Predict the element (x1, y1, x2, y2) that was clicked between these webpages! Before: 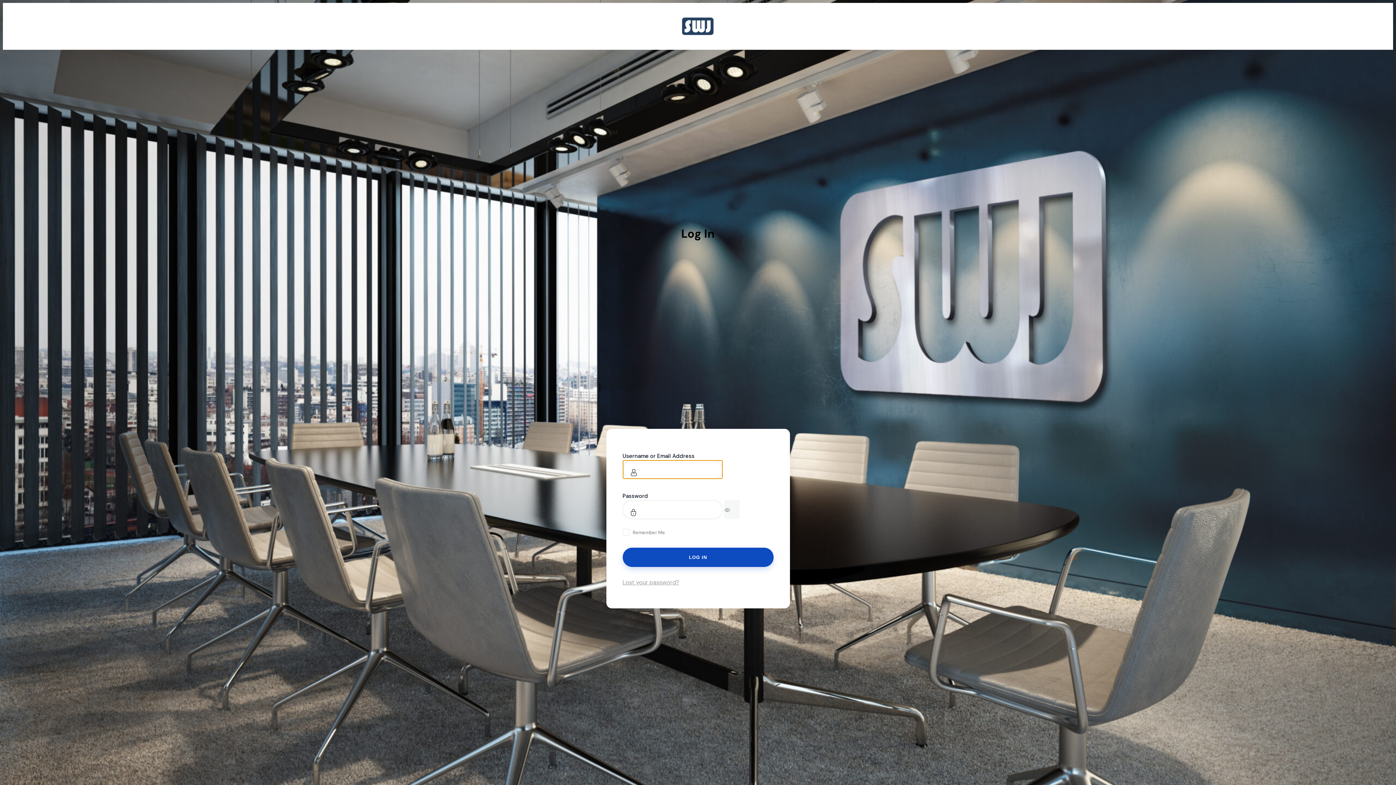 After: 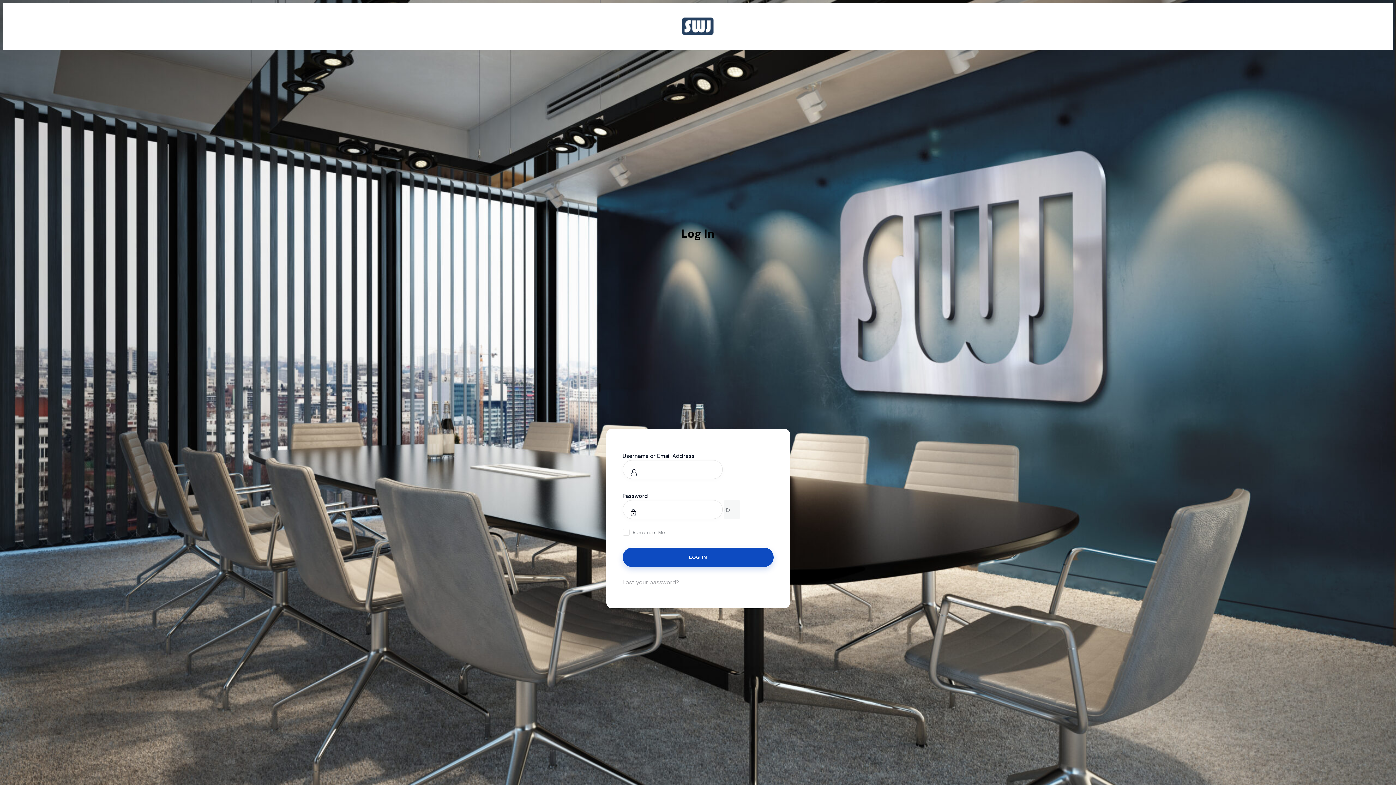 Action: label: Show password bbox: (724, 500, 740, 519)